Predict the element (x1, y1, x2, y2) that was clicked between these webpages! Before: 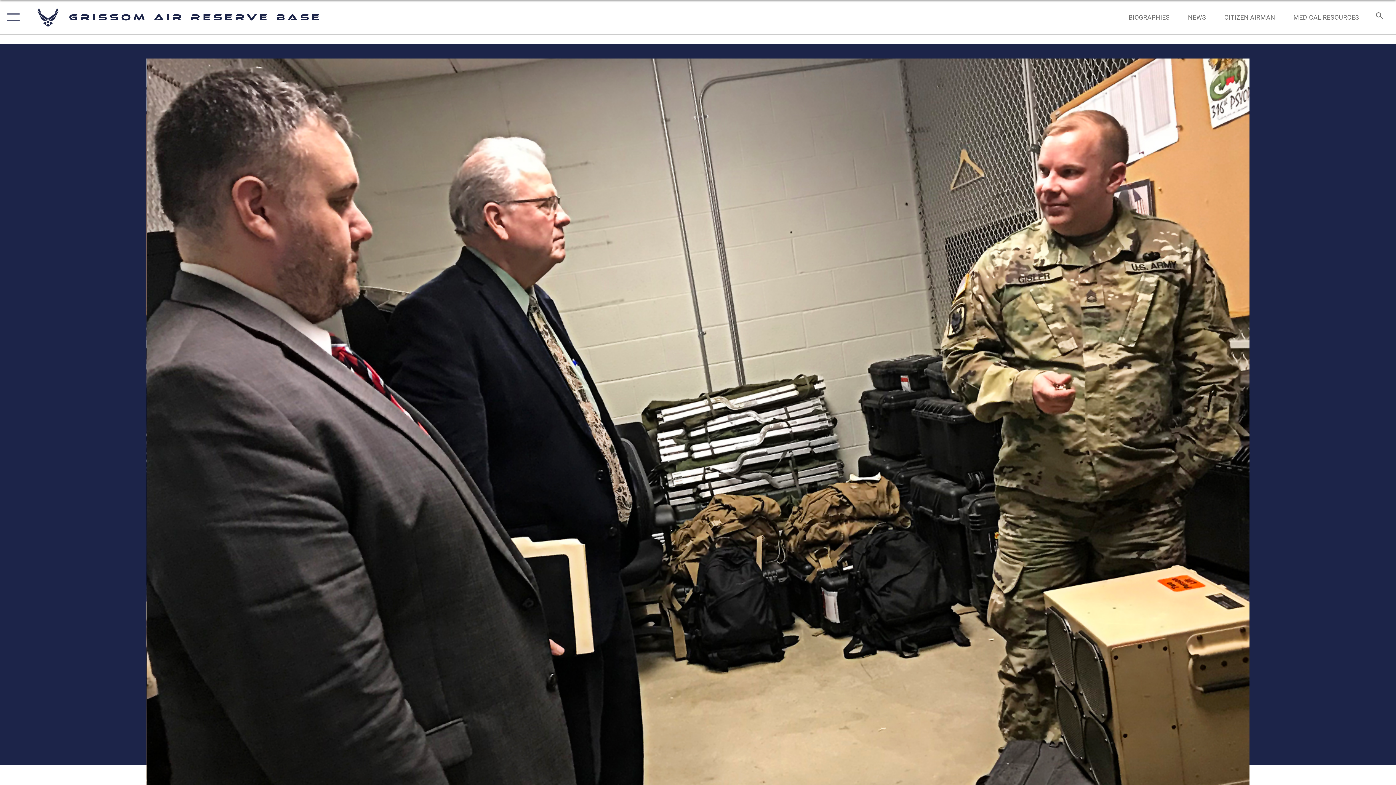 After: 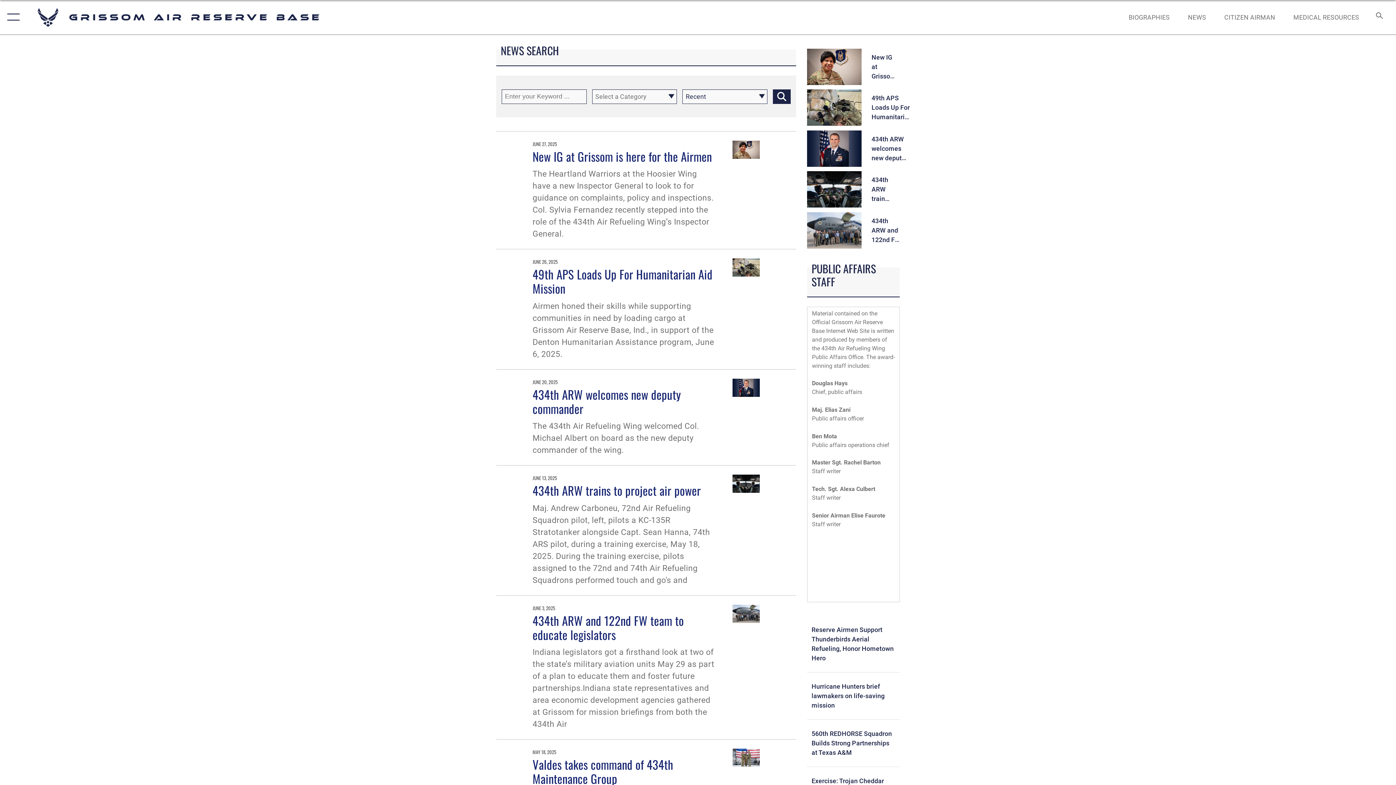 Action: label: NEWS bbox: (1181, 5, 1213, 28)